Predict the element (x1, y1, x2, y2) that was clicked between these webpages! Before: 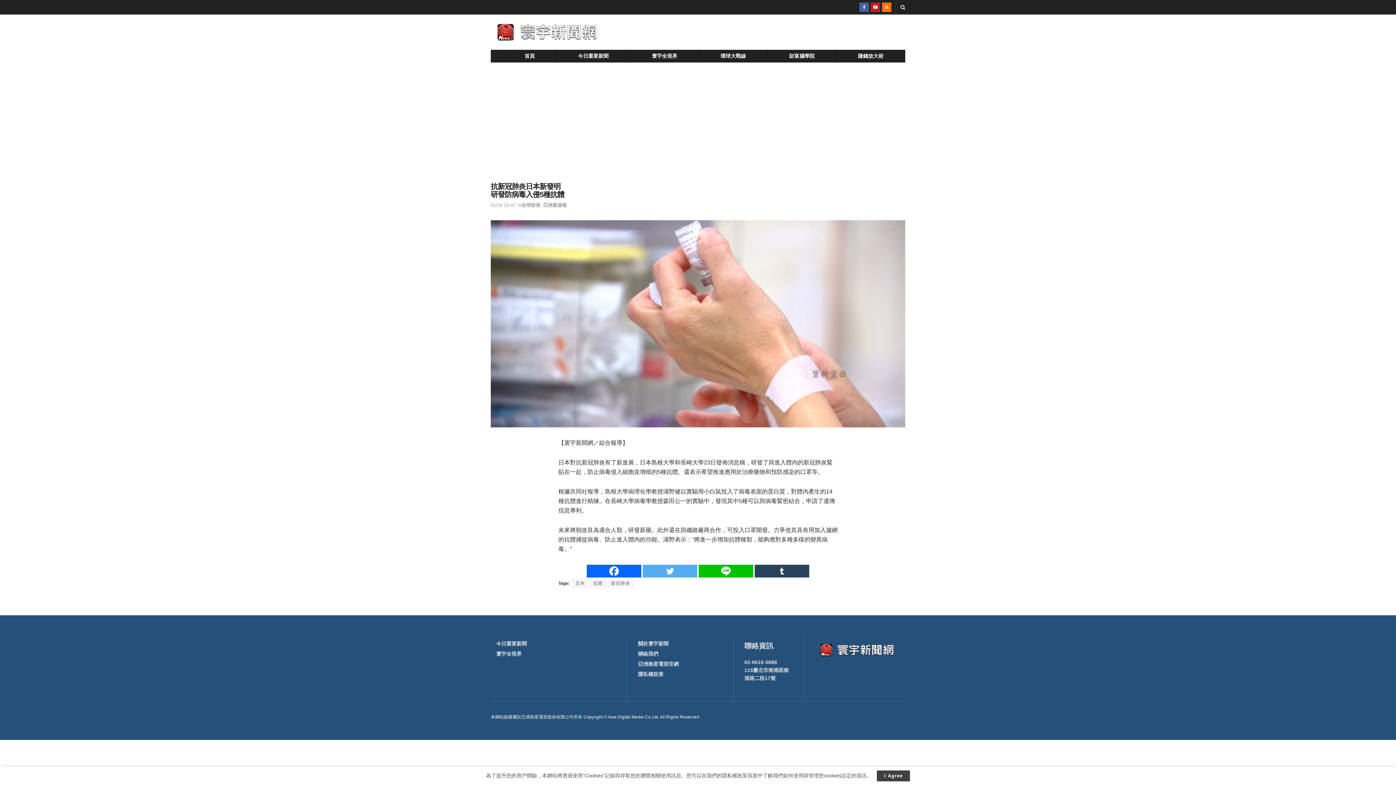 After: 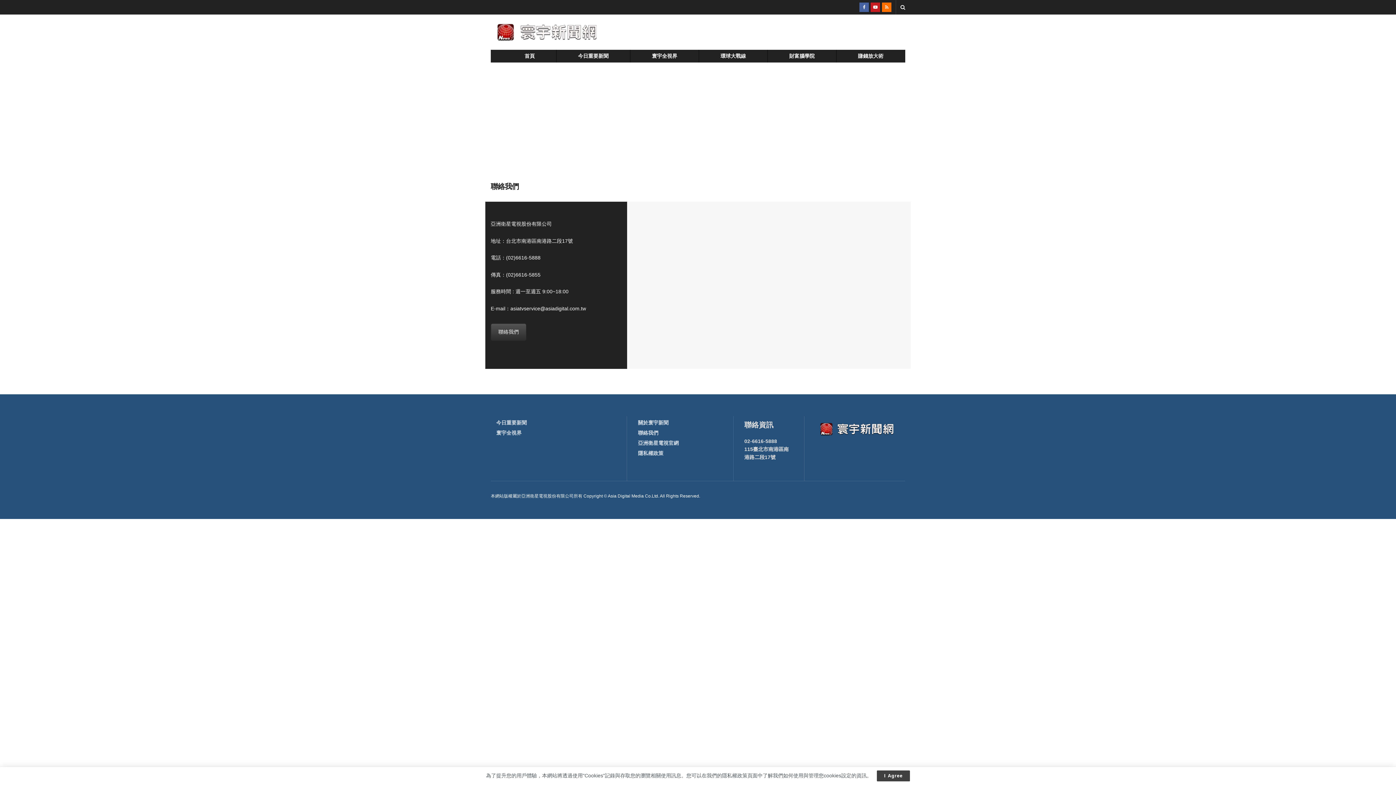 Action: bbox: (638, 651, 658, 657) label: 聯絡我們